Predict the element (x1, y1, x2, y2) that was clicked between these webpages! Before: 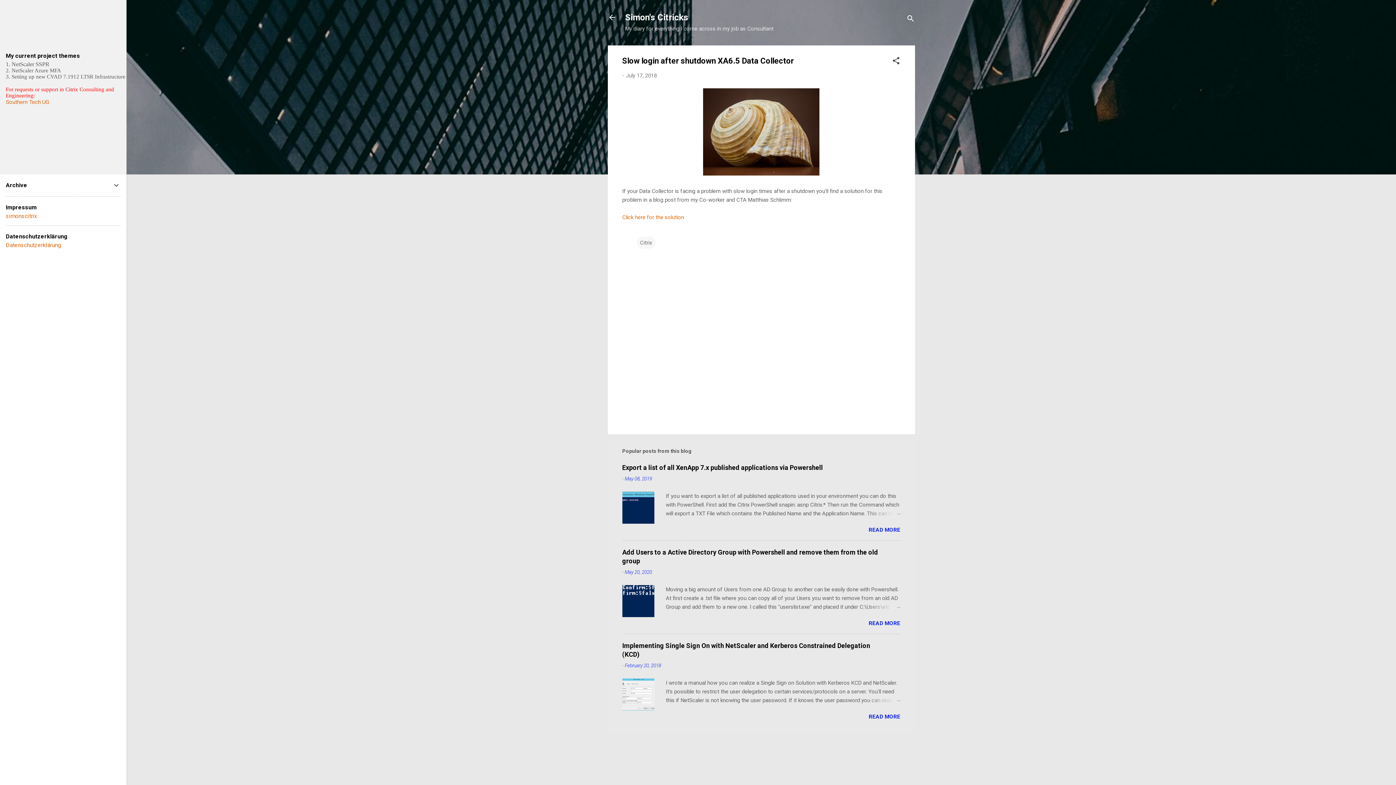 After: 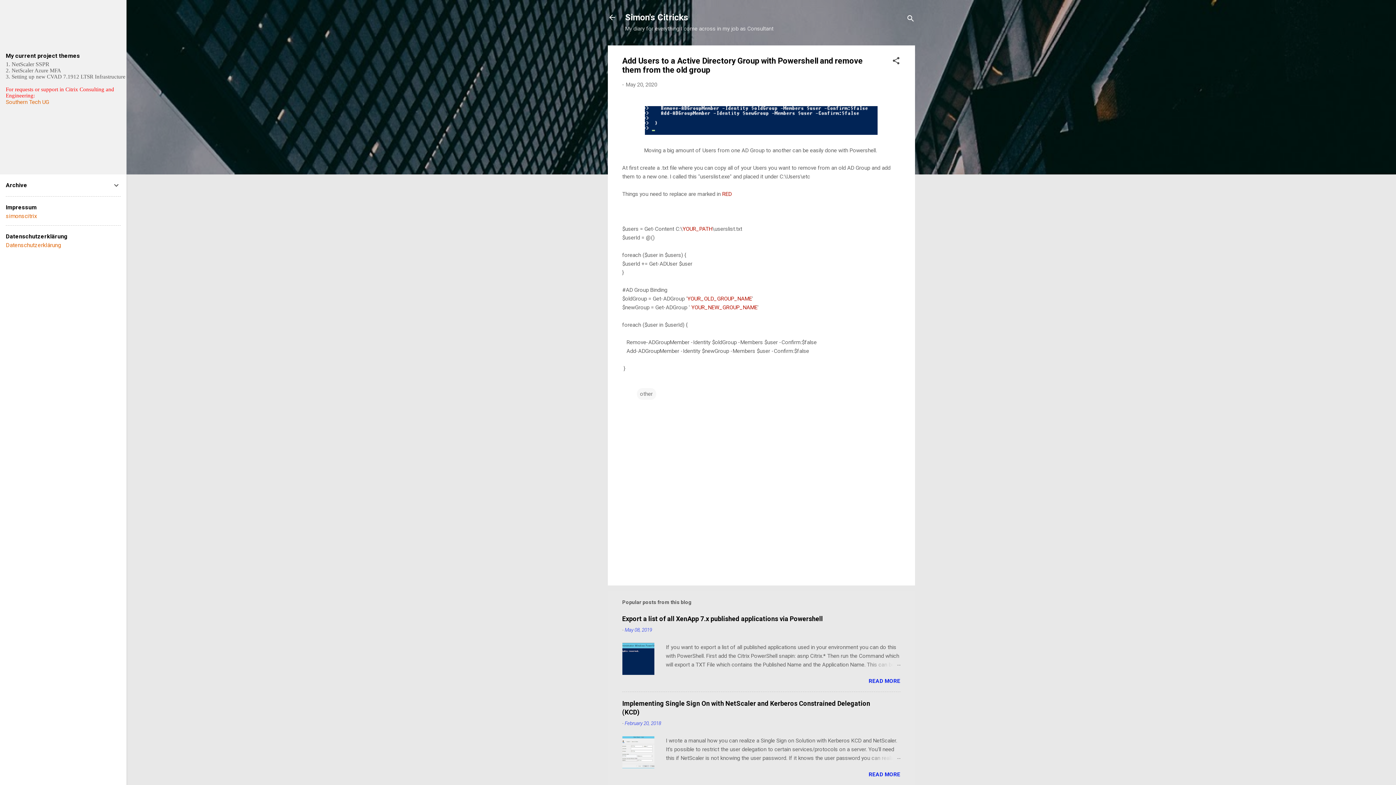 Action: label: READ MORE bbox: (868, 620, 900, 627)